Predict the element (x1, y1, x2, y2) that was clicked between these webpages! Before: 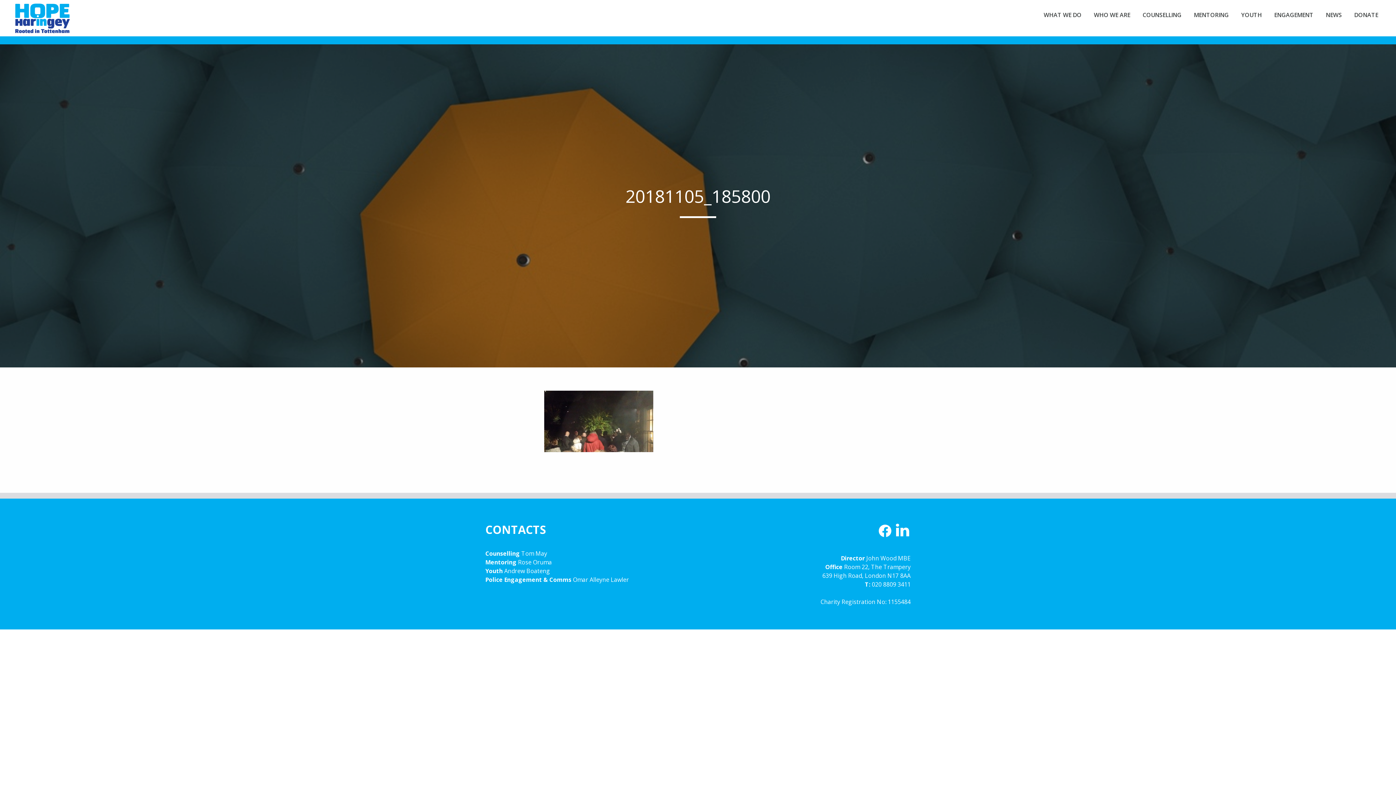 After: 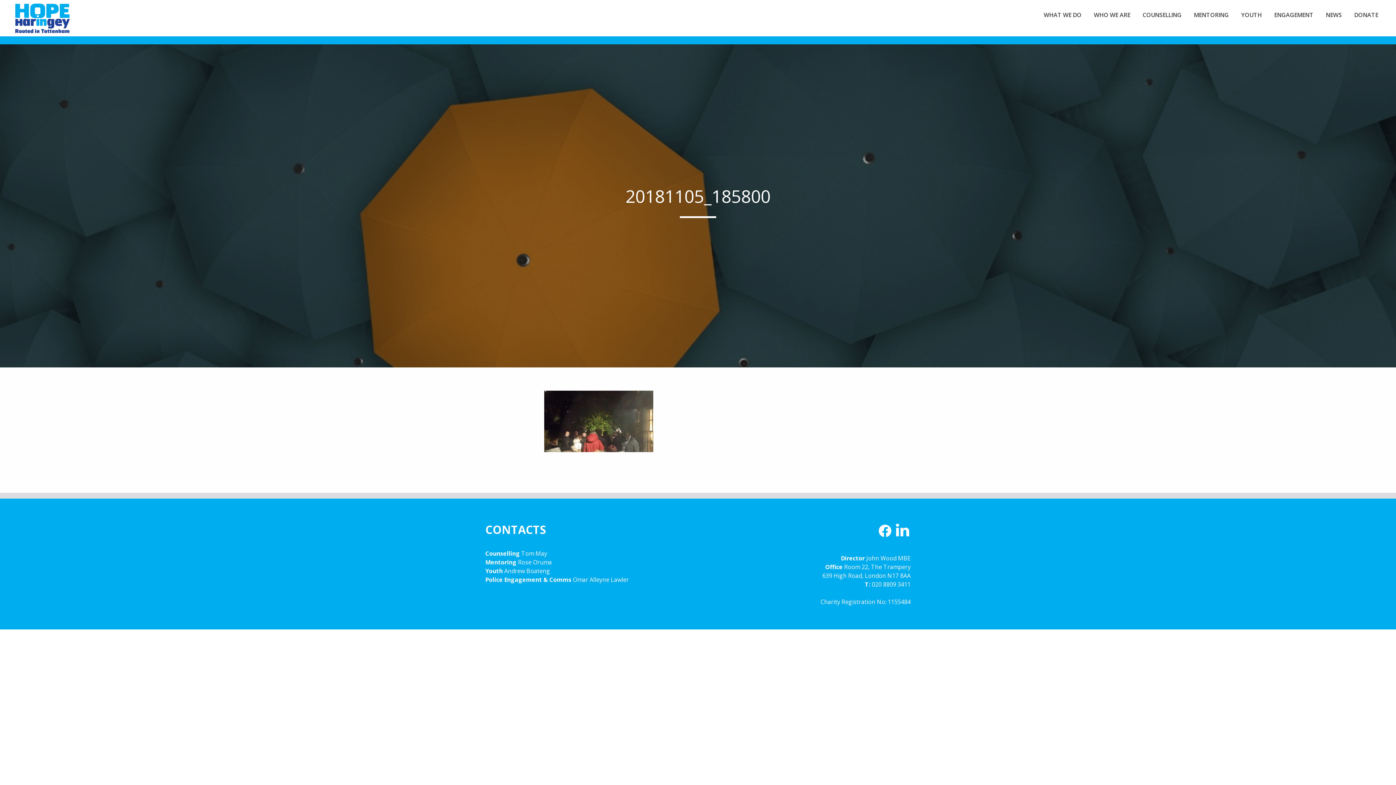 Action: label: John Wood MBE bbox: (866, 554, 910, 562)